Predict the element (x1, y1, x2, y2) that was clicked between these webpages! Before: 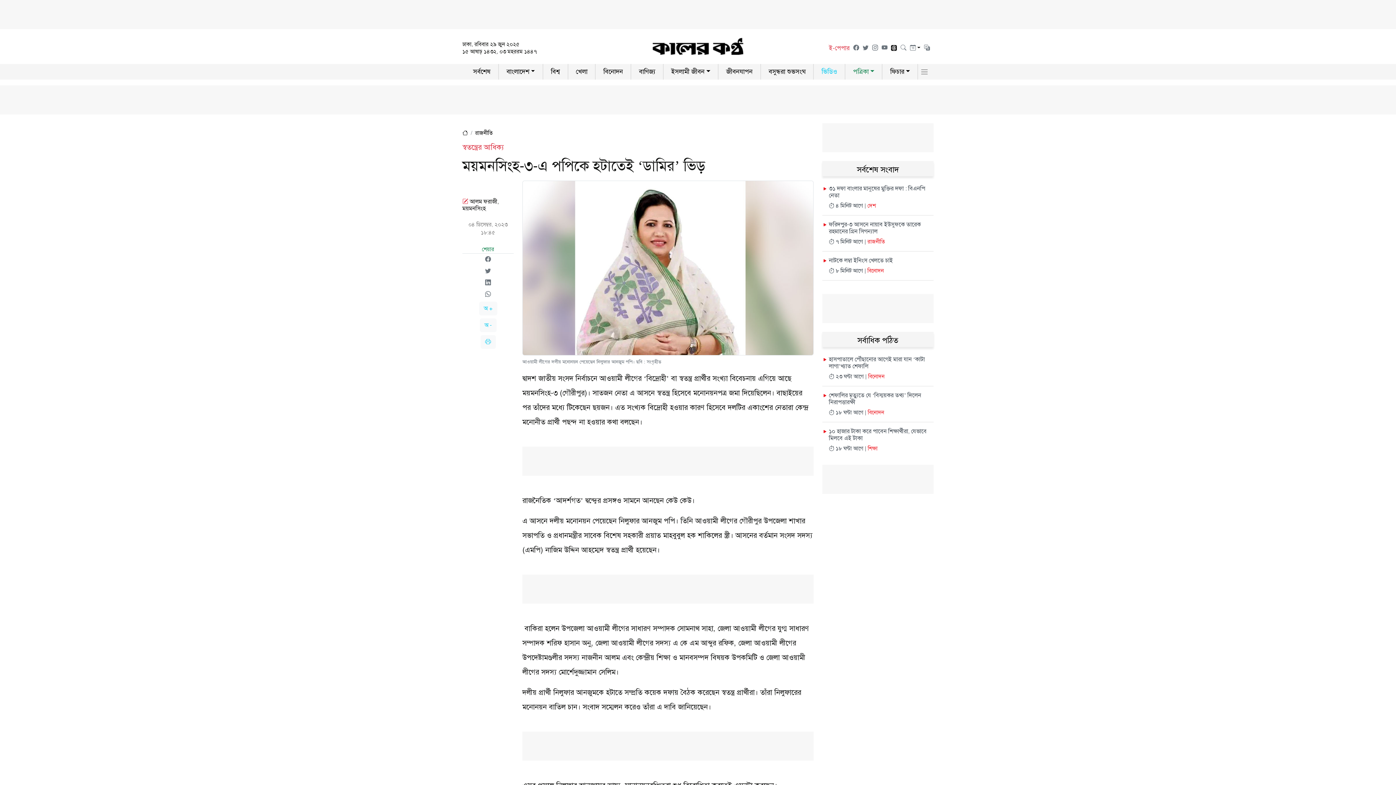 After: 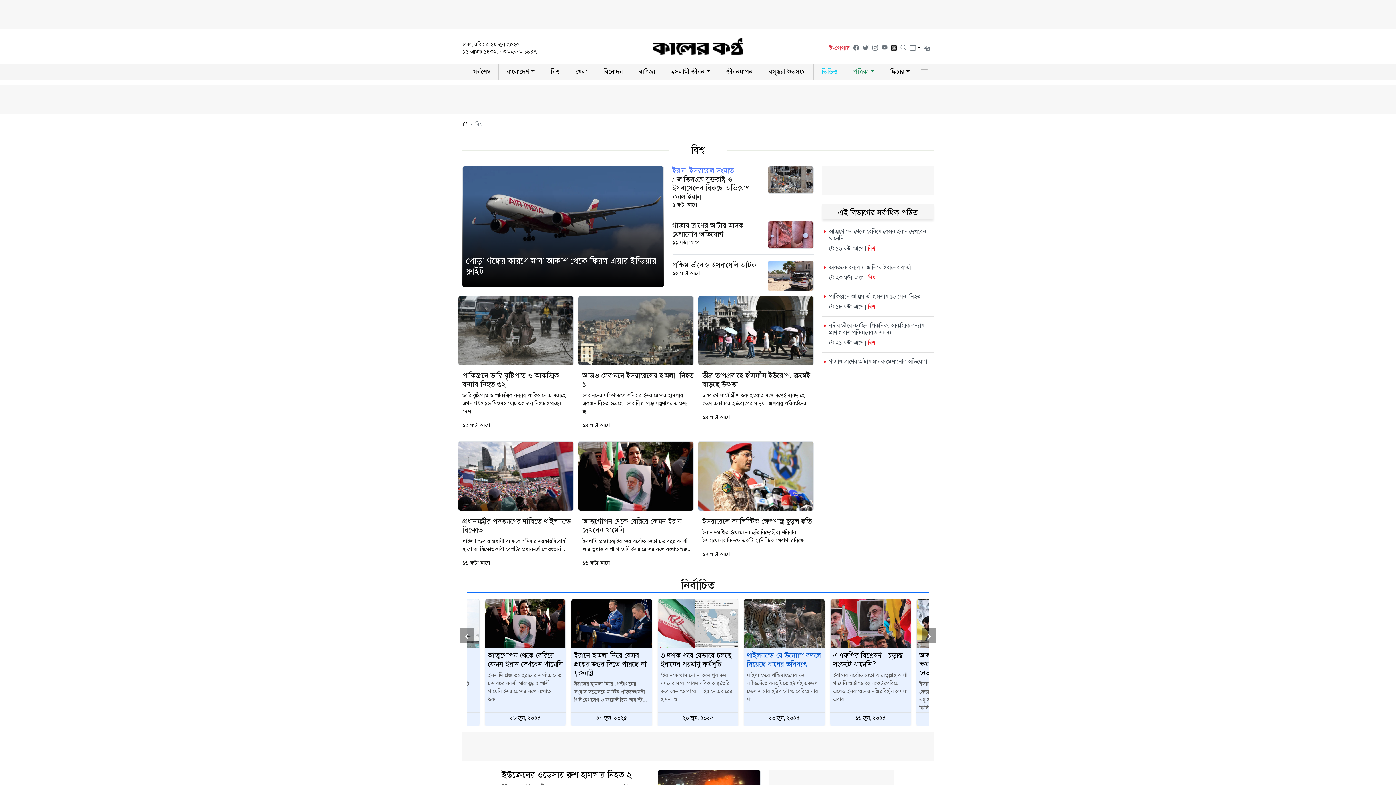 Action: bbox: (742, 761, 749, 768) label: বিশ্ব